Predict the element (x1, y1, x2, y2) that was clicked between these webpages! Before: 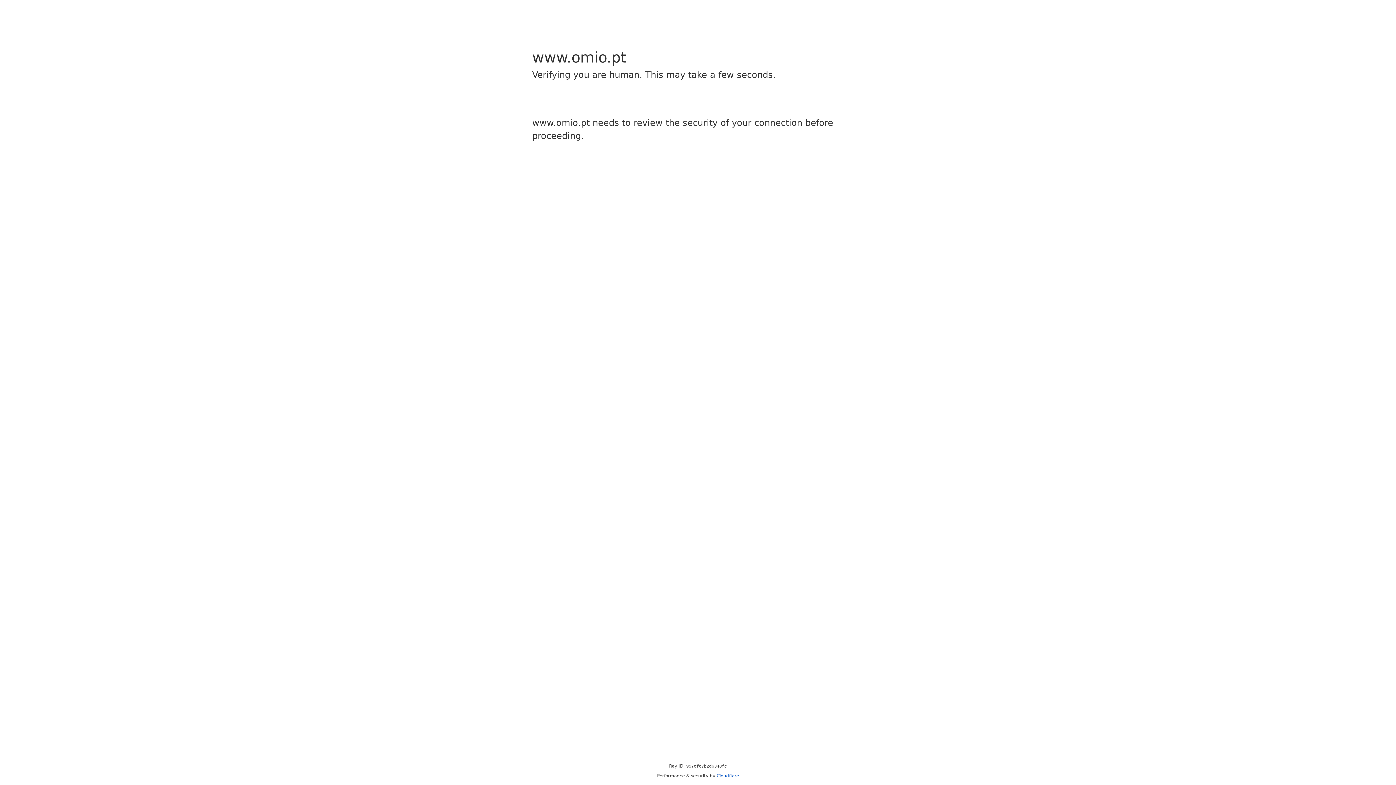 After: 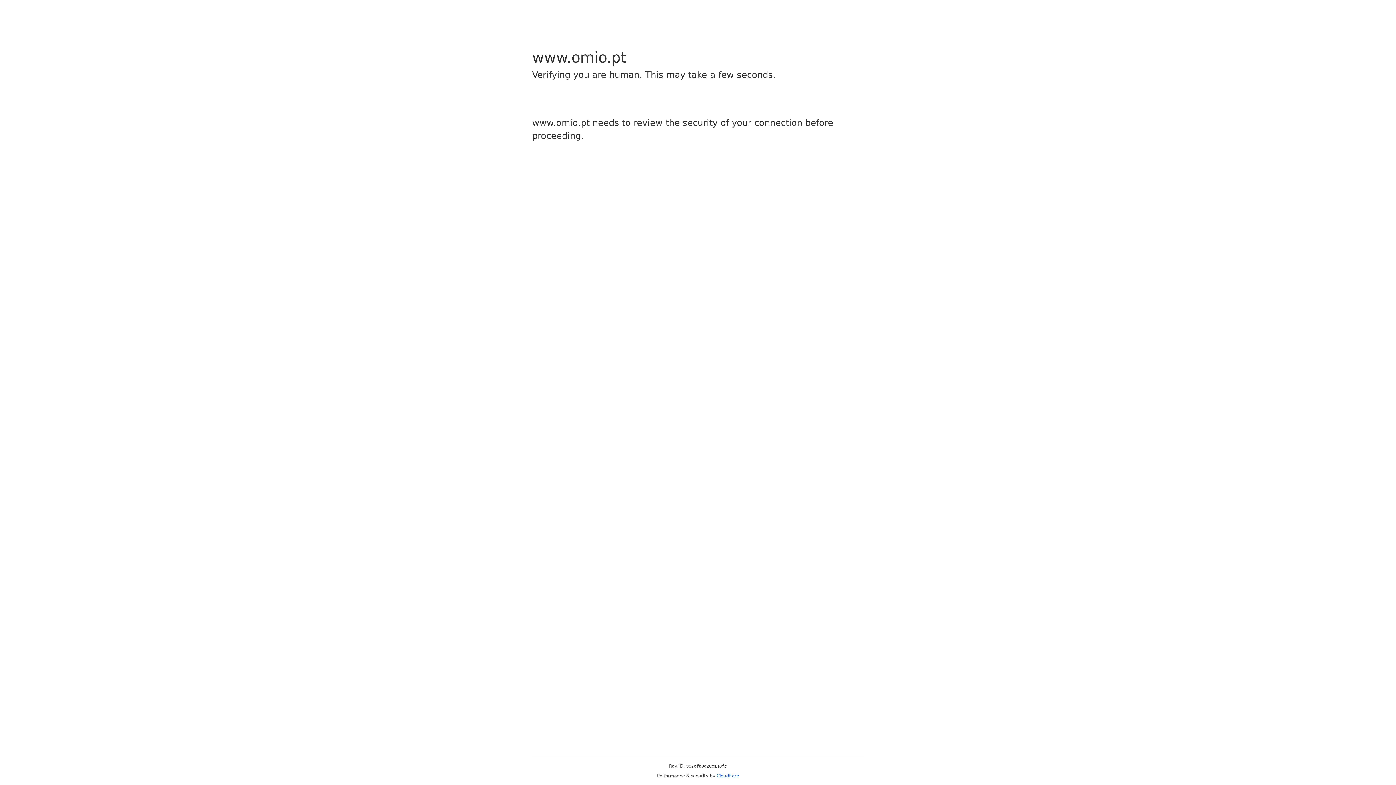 Action: bbox: (716, 773, 739, 778) label: Cloudflare